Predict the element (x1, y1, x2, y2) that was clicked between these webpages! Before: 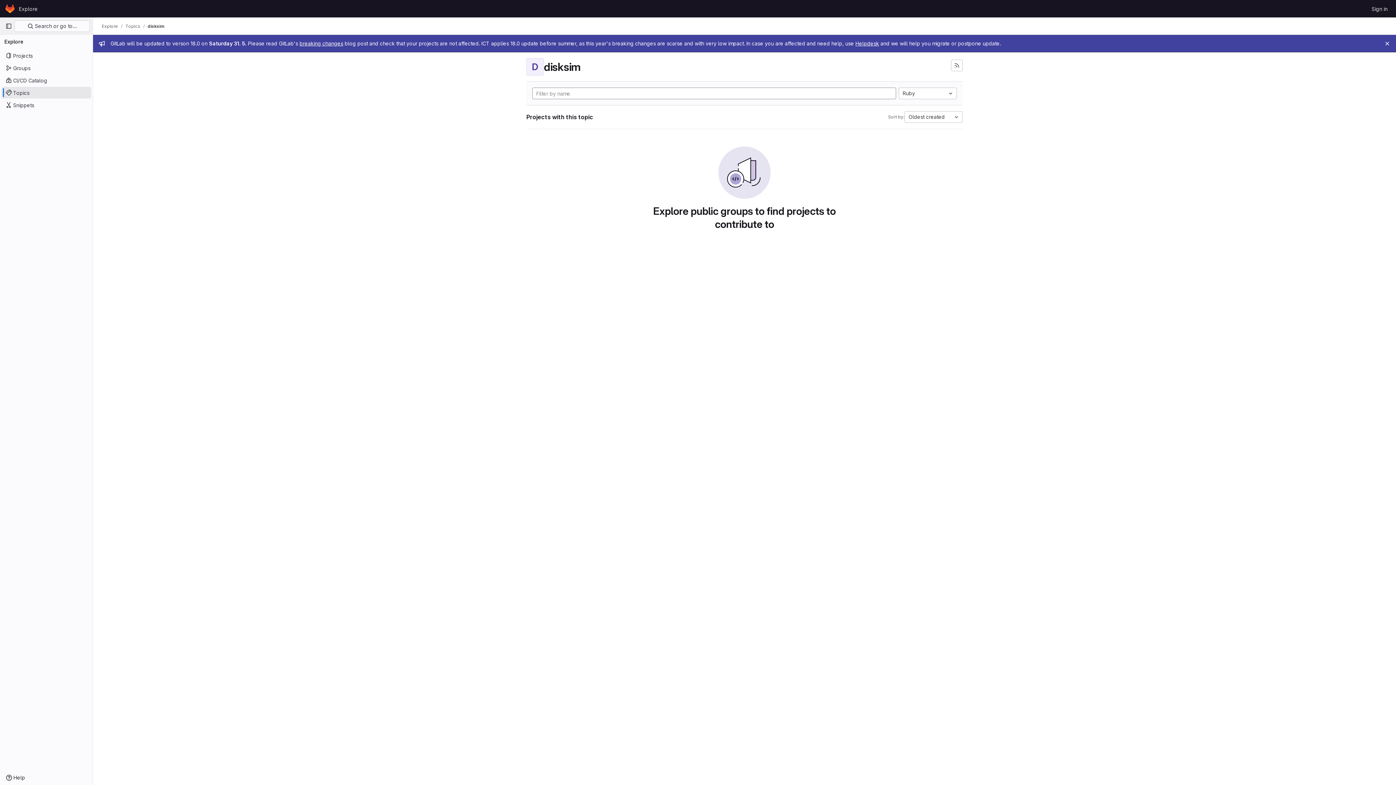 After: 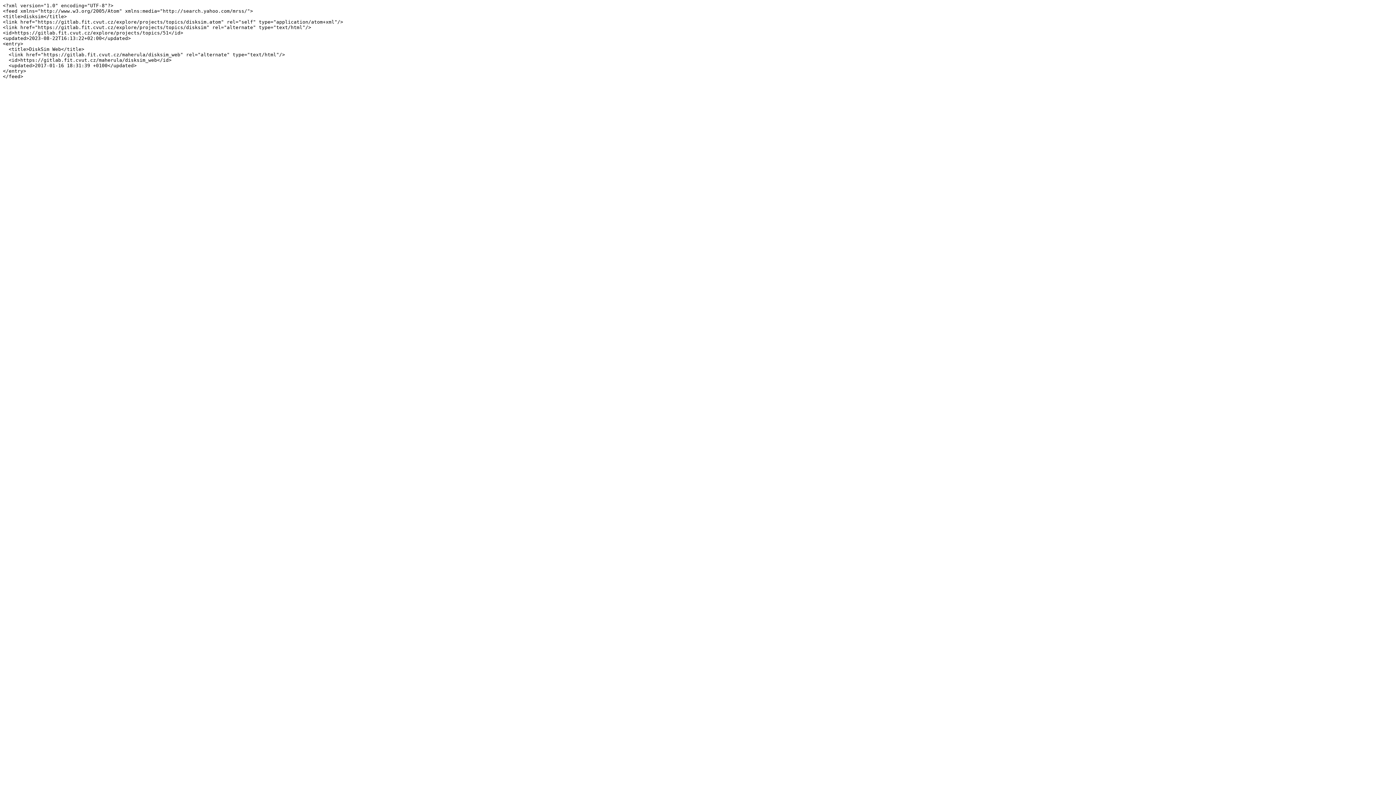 Action: bbox: (951, 59, 962, 71) label: Subscribe to the new projects feed